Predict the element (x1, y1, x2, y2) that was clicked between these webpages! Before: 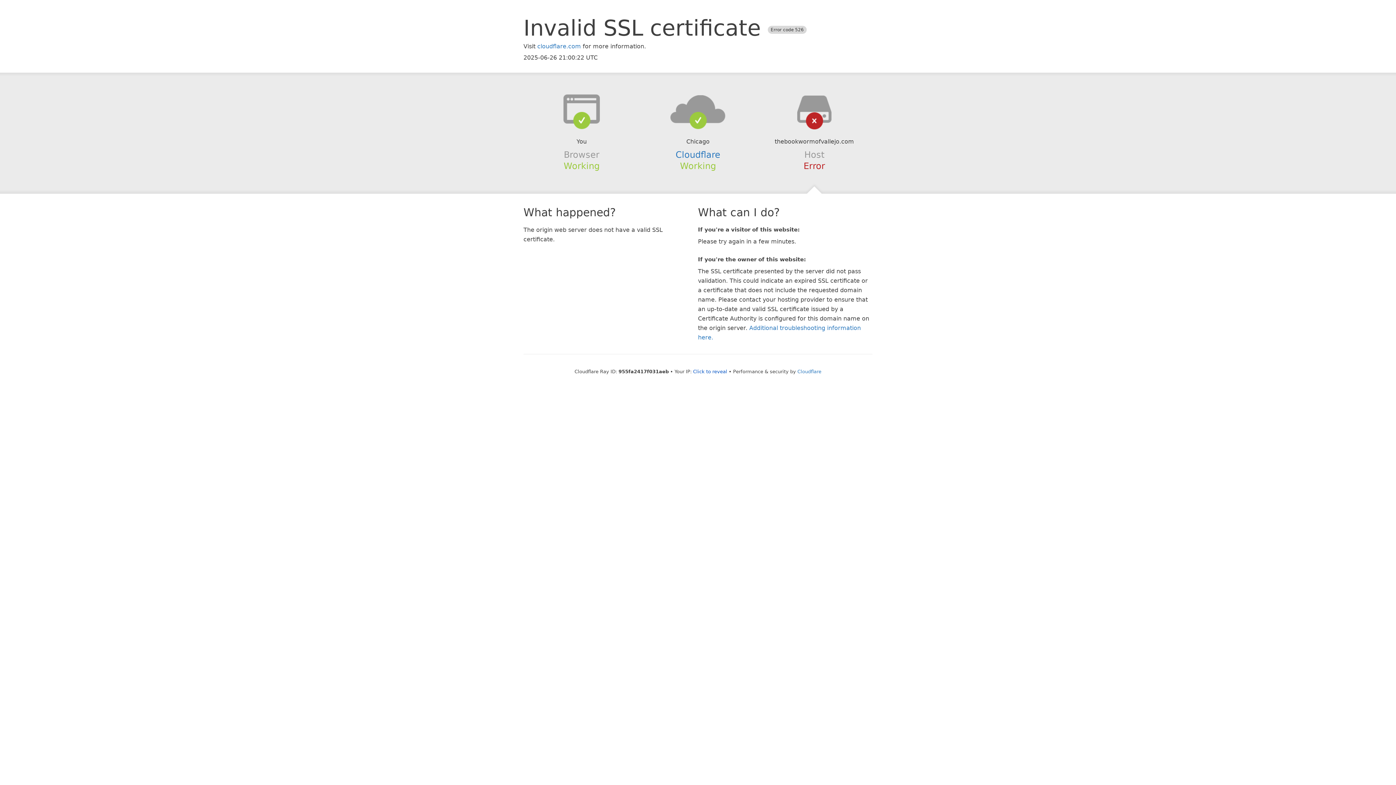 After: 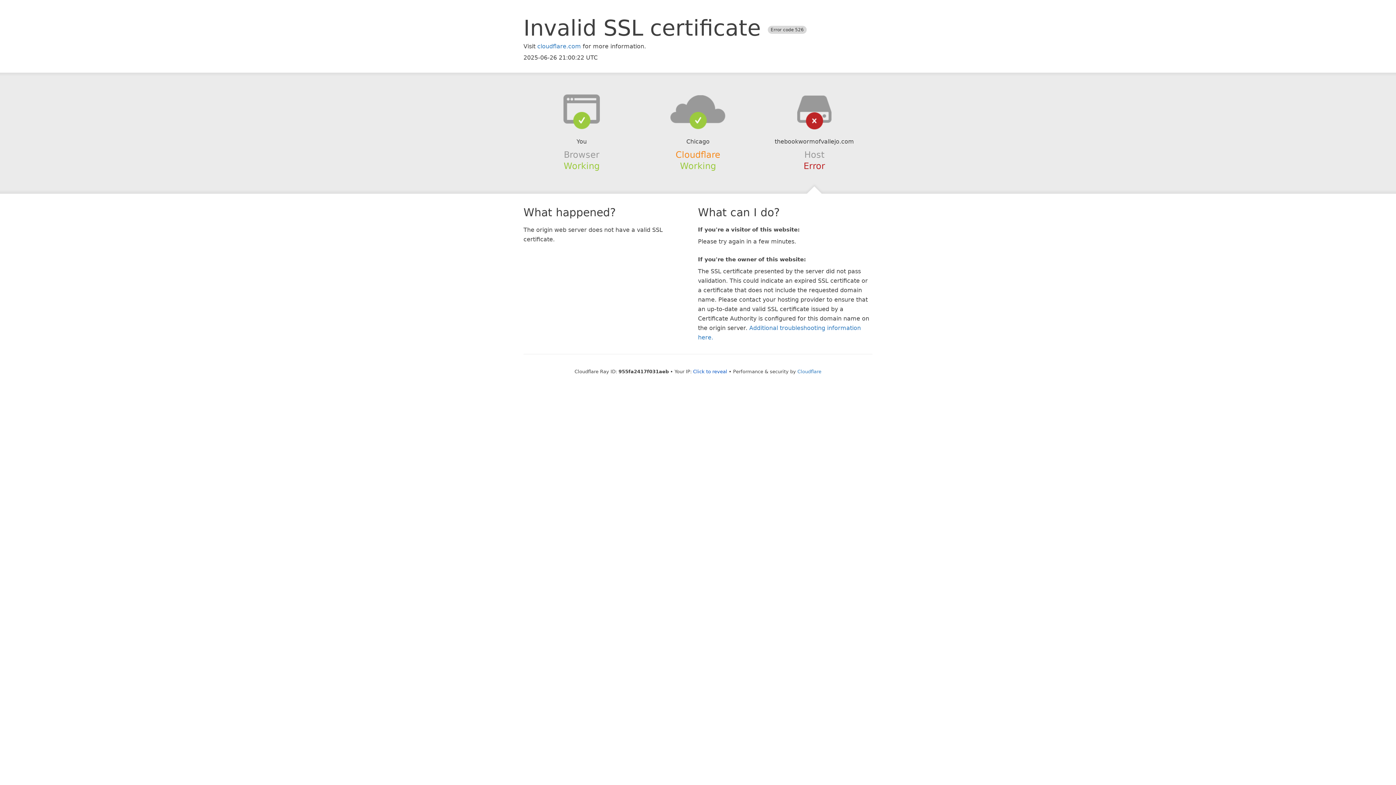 Action: bbox: (675, 149, 720, 159) label: Cloudflare